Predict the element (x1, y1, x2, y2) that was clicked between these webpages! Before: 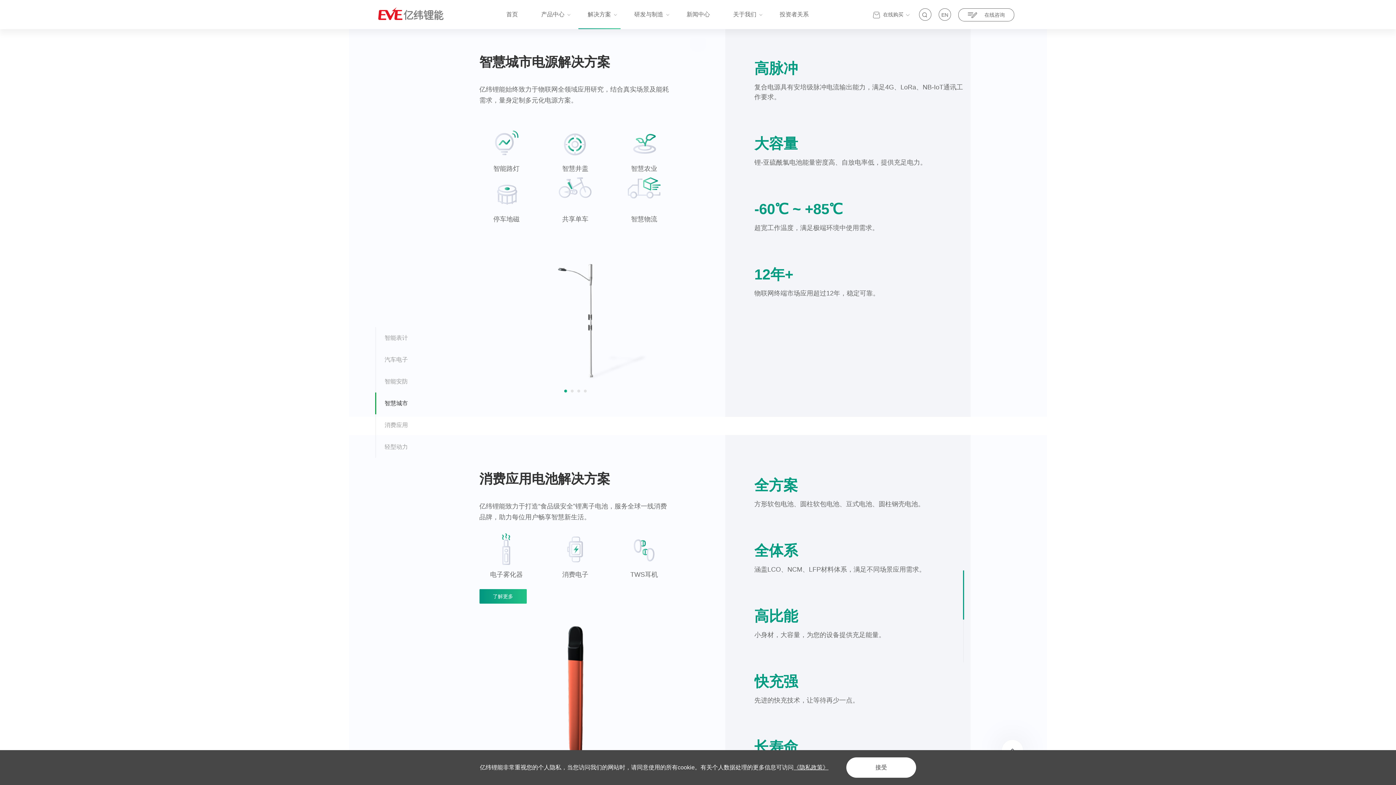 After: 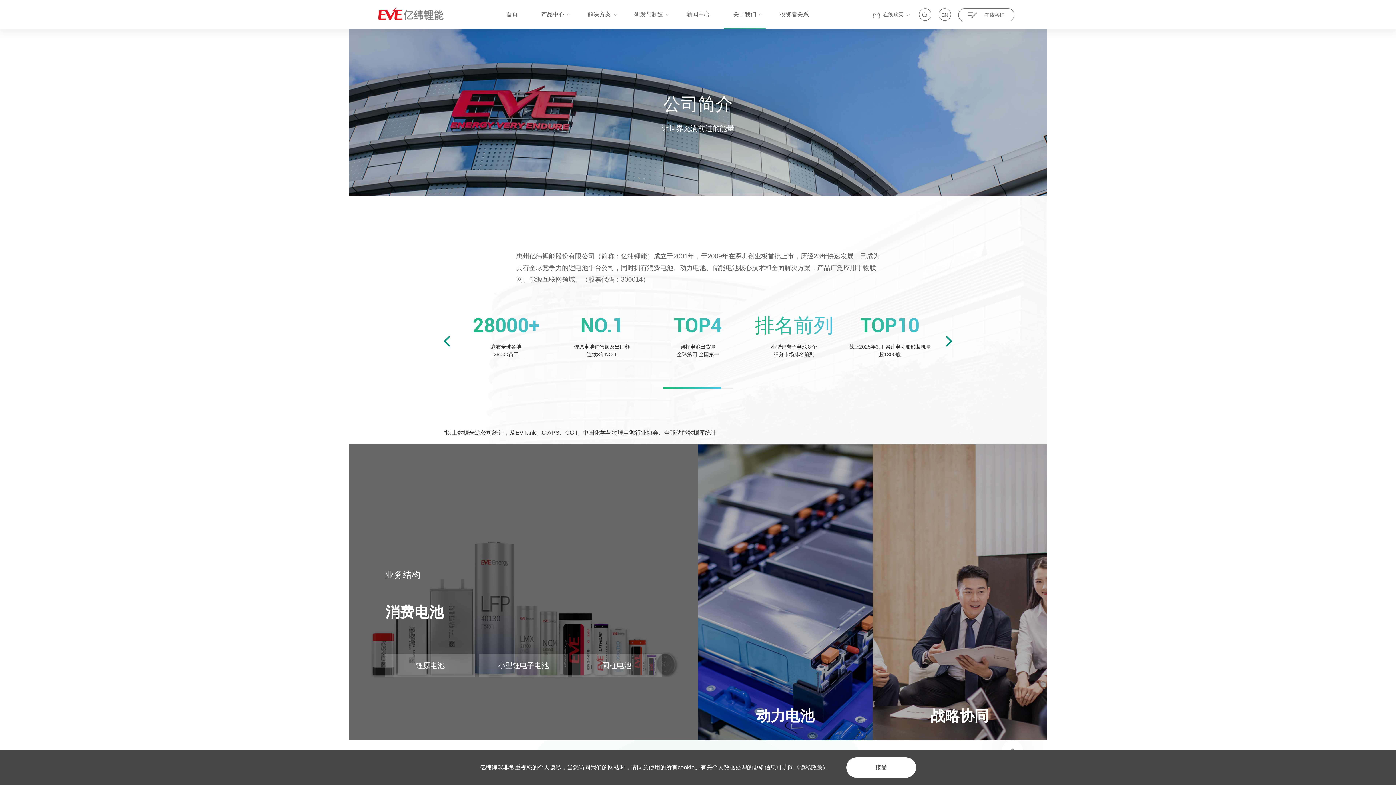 Action: label: 关于我们 bbox: (733, 11, 756, 17)